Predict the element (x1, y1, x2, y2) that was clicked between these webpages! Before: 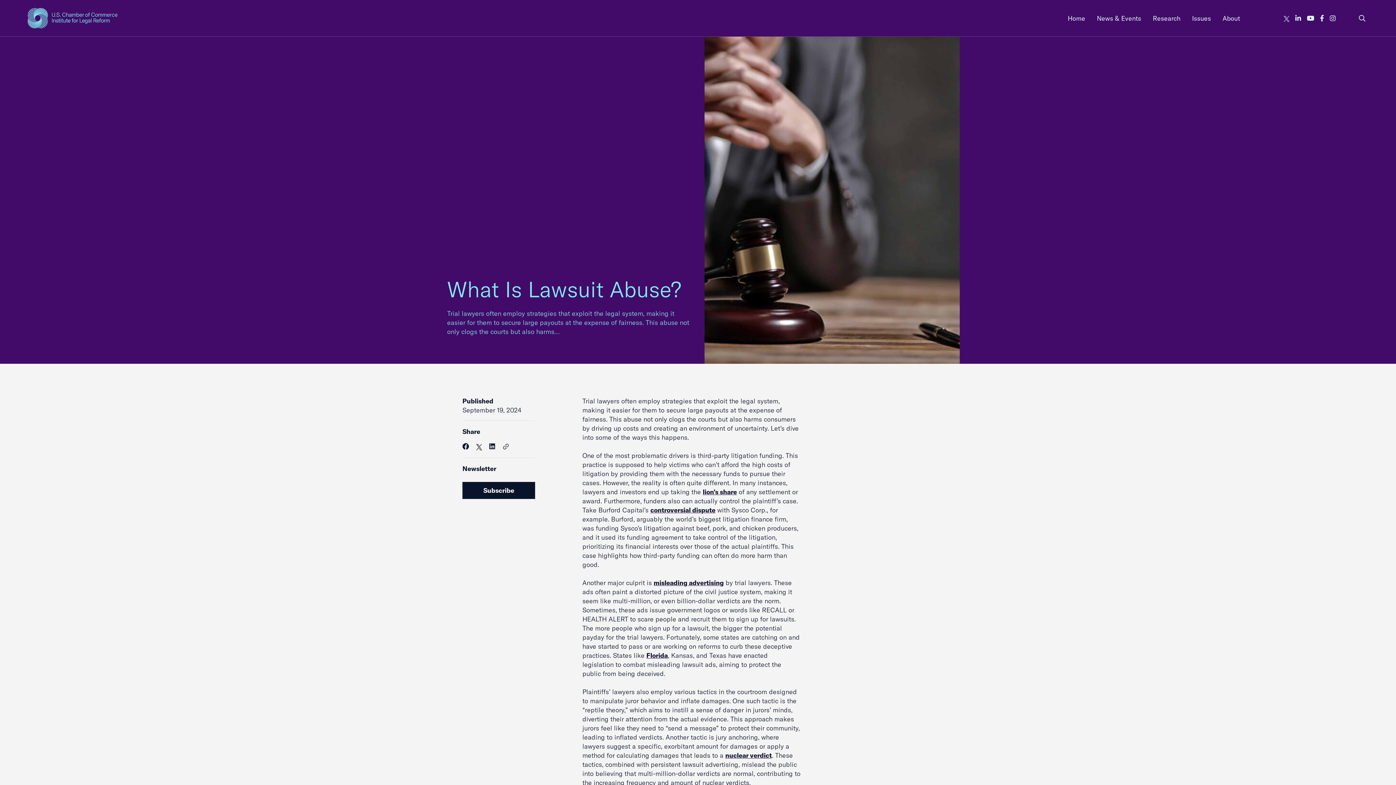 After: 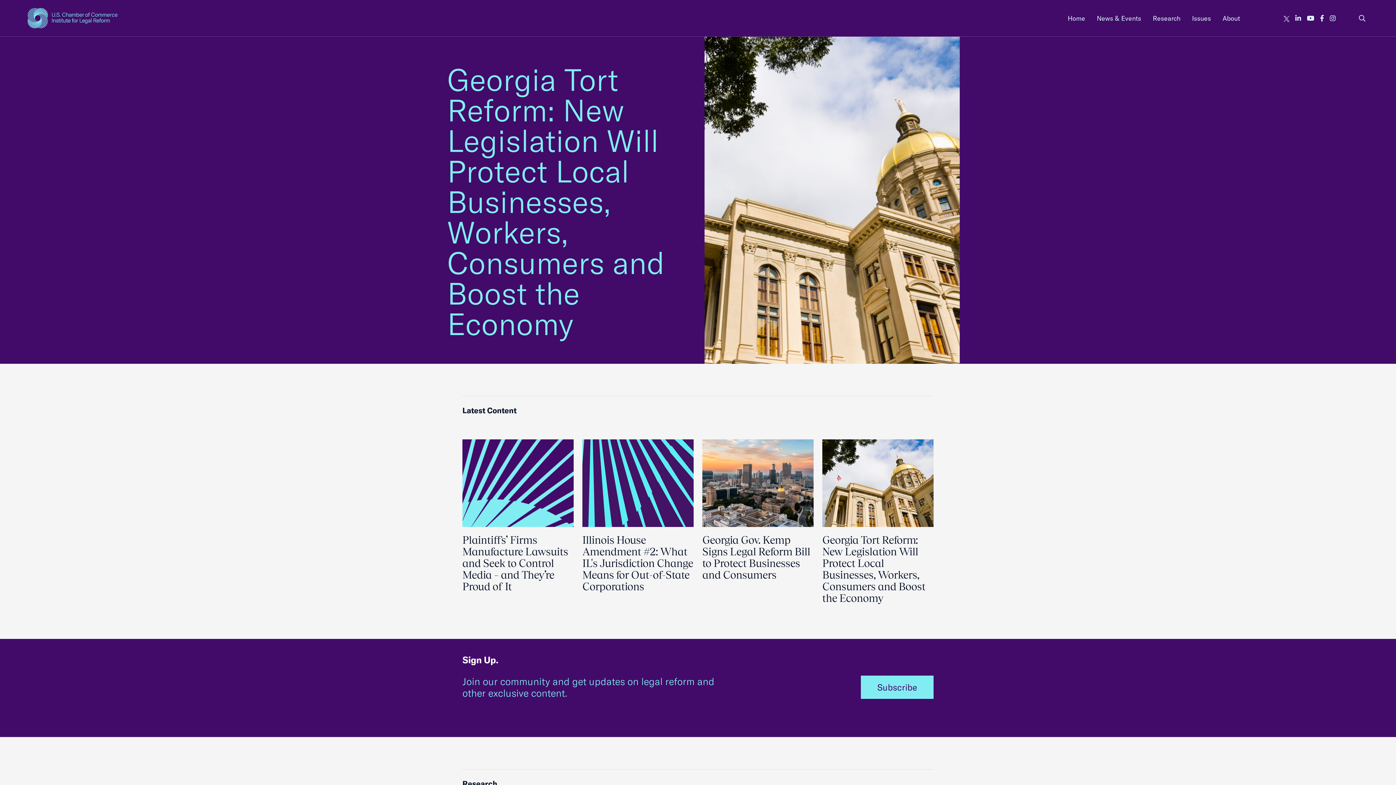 Action: label: menu link bbox: (1062, 11, 1091, 25)